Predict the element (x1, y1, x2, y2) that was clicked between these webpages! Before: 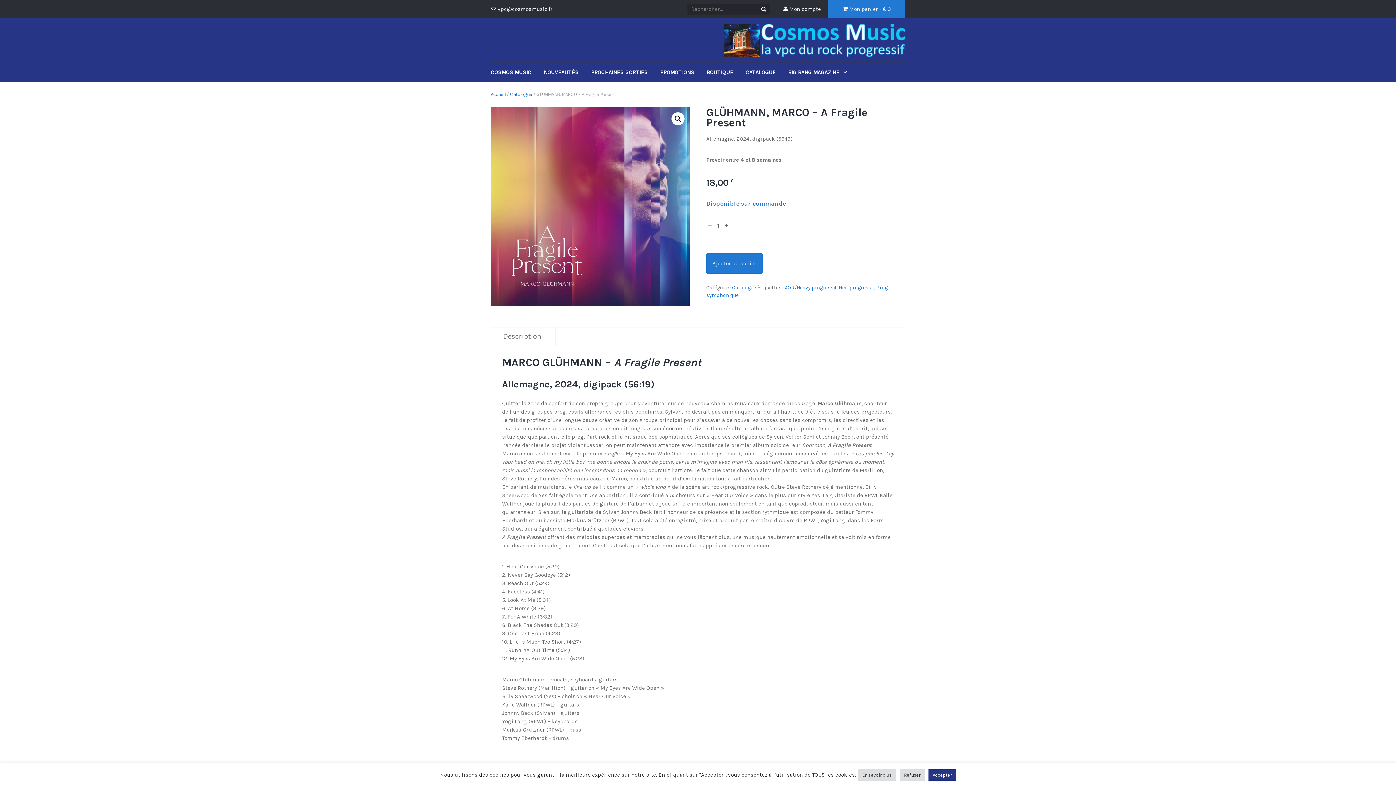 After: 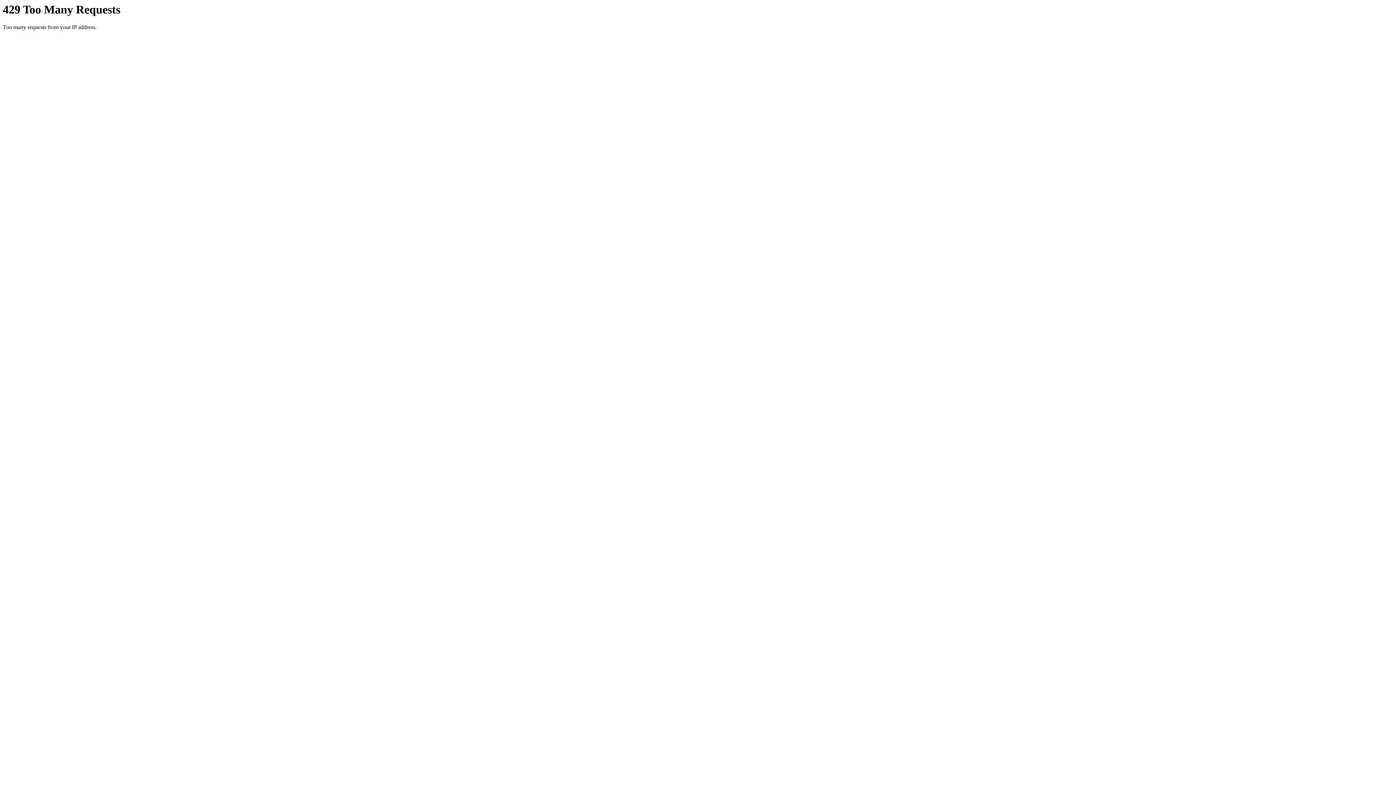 Action: bbox: (544, 62, 589, 81) label: NOUVEAUTÉS